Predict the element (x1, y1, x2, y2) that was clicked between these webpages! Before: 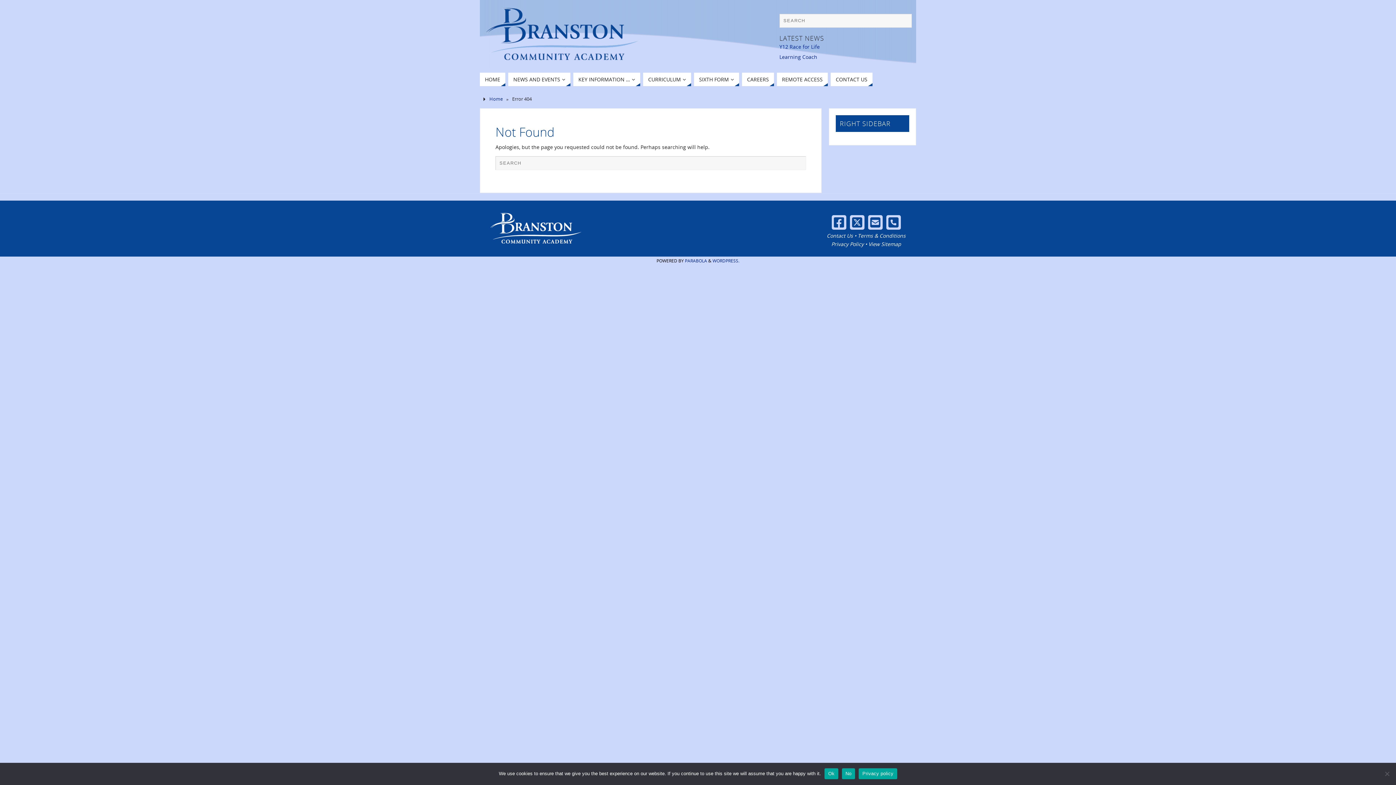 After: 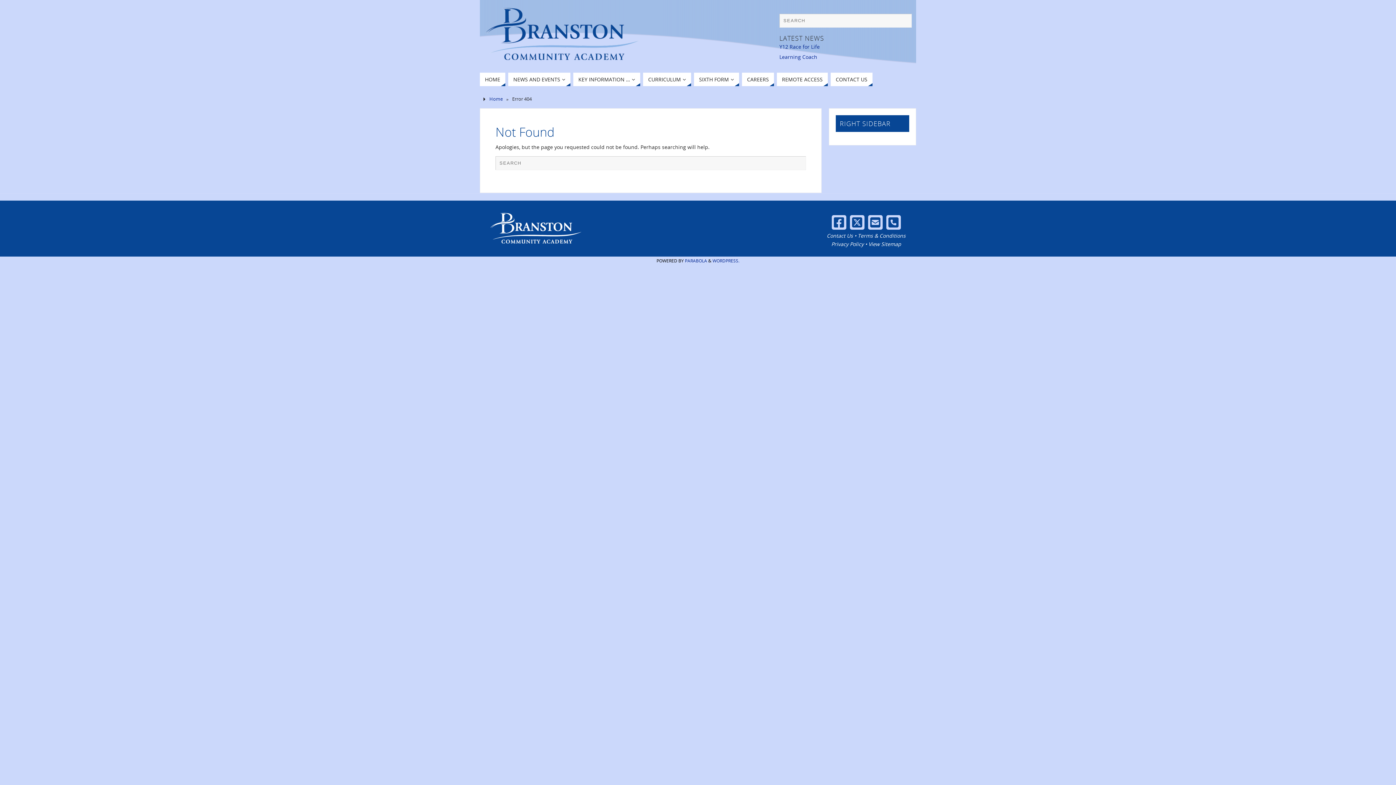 Action: label: No bbox: (842, 768, 855, 779)